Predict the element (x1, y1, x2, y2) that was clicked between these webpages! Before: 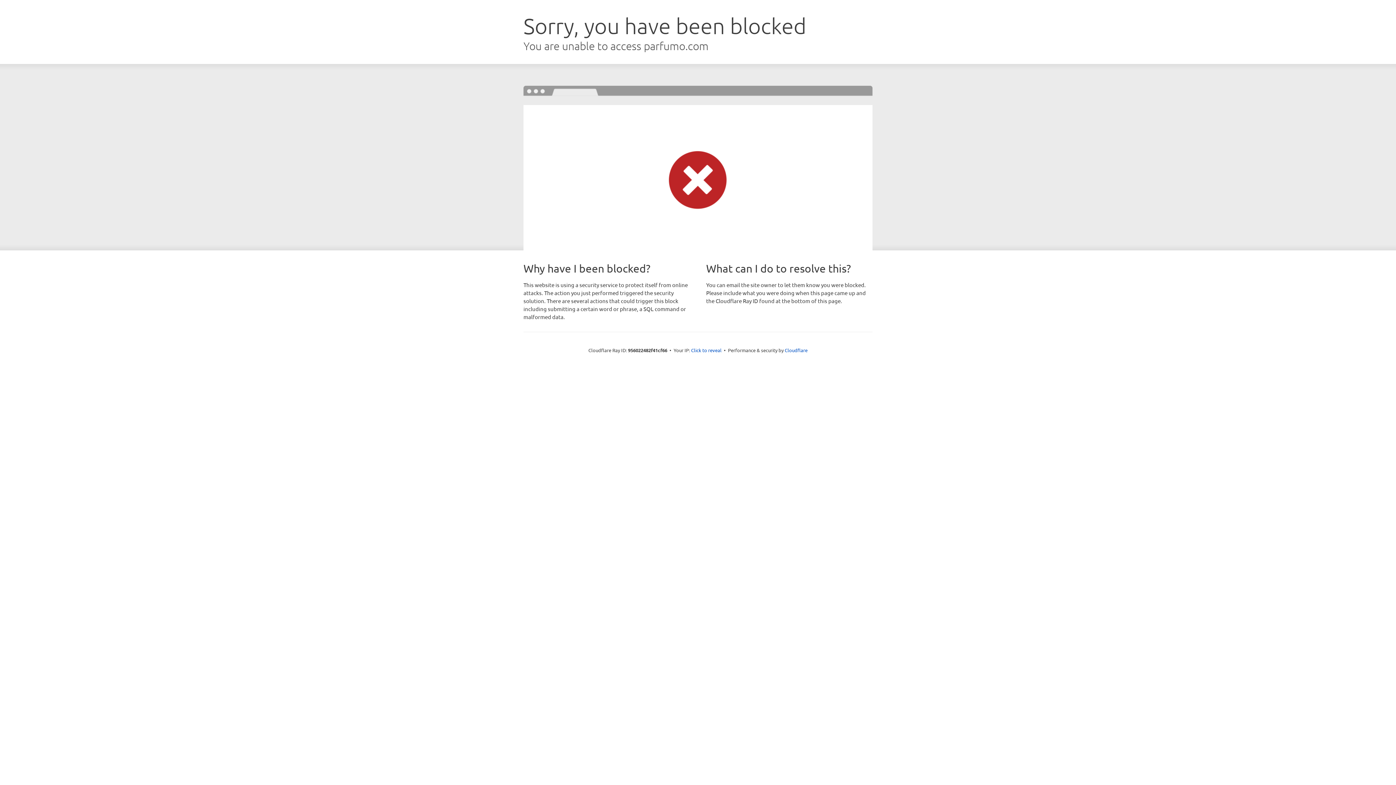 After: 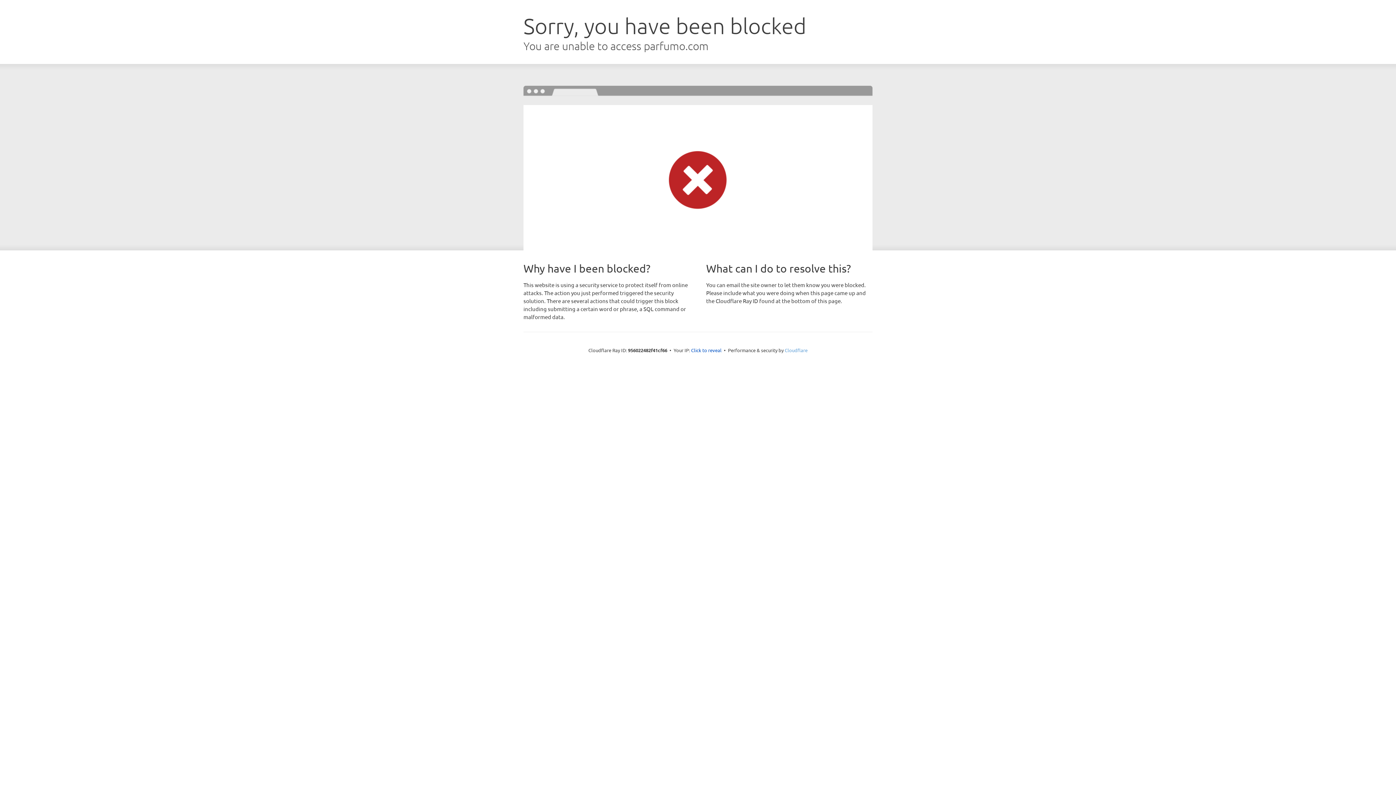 Action: bbox: (784, 347, 807, 353) label: Cloudflare